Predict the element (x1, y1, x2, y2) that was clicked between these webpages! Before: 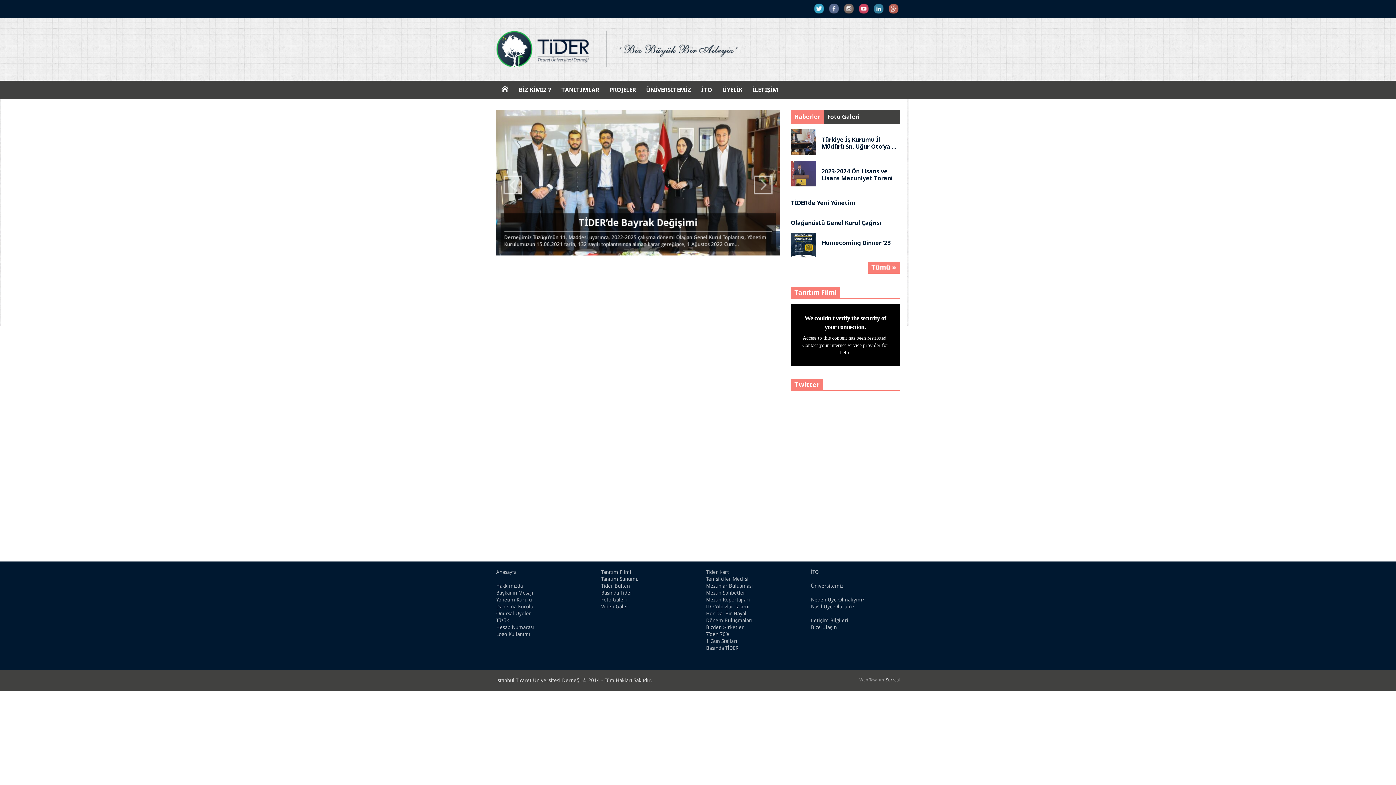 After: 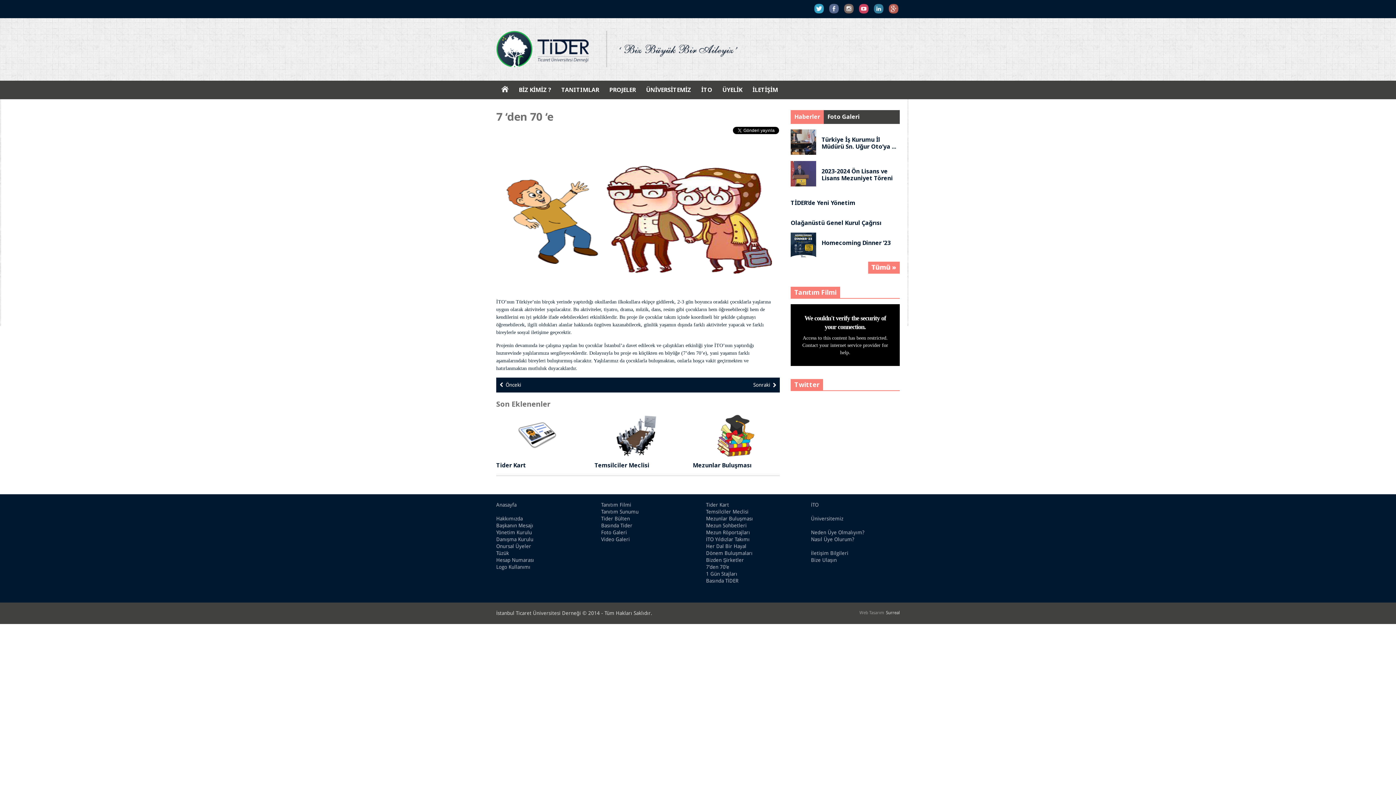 Action: bbox: (706, 631, 729, 637) label: 7’den 70’e